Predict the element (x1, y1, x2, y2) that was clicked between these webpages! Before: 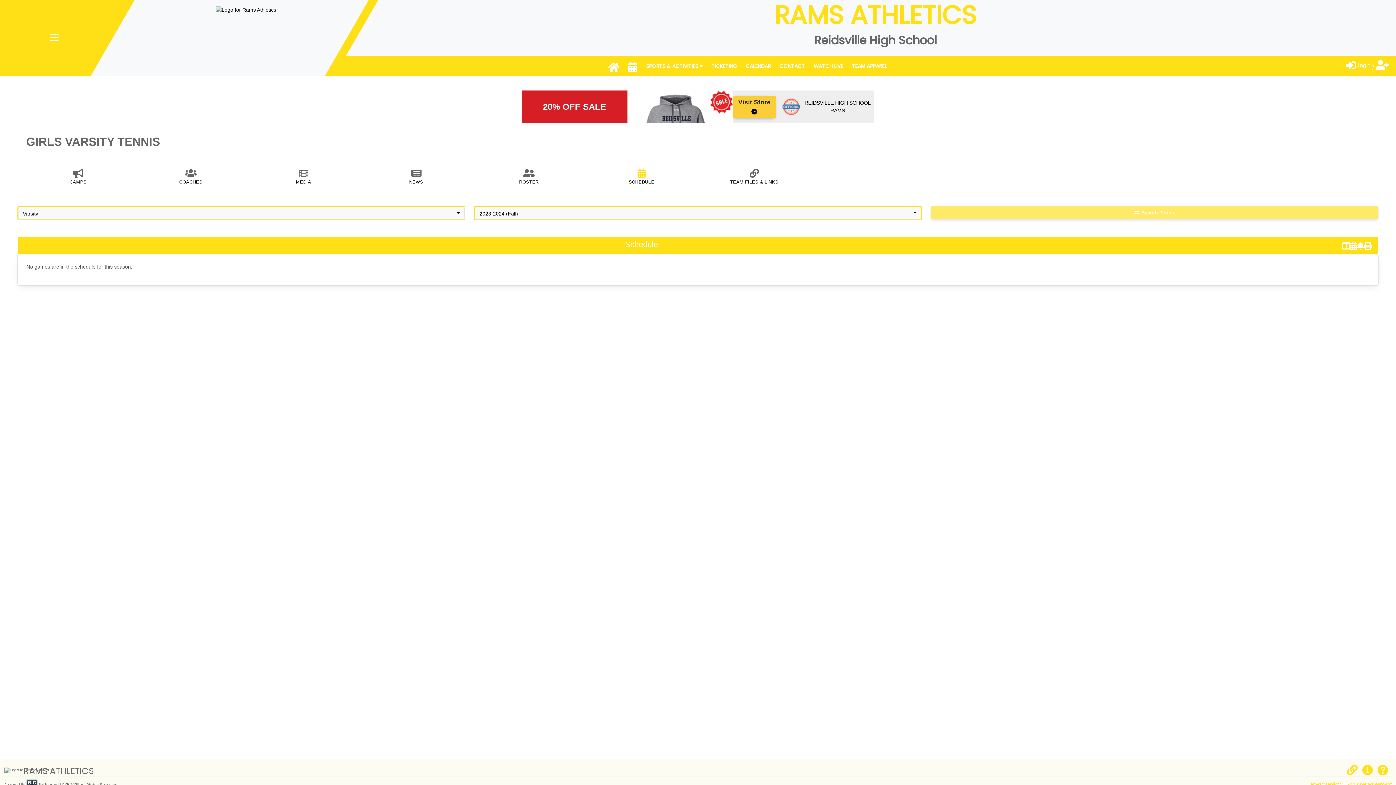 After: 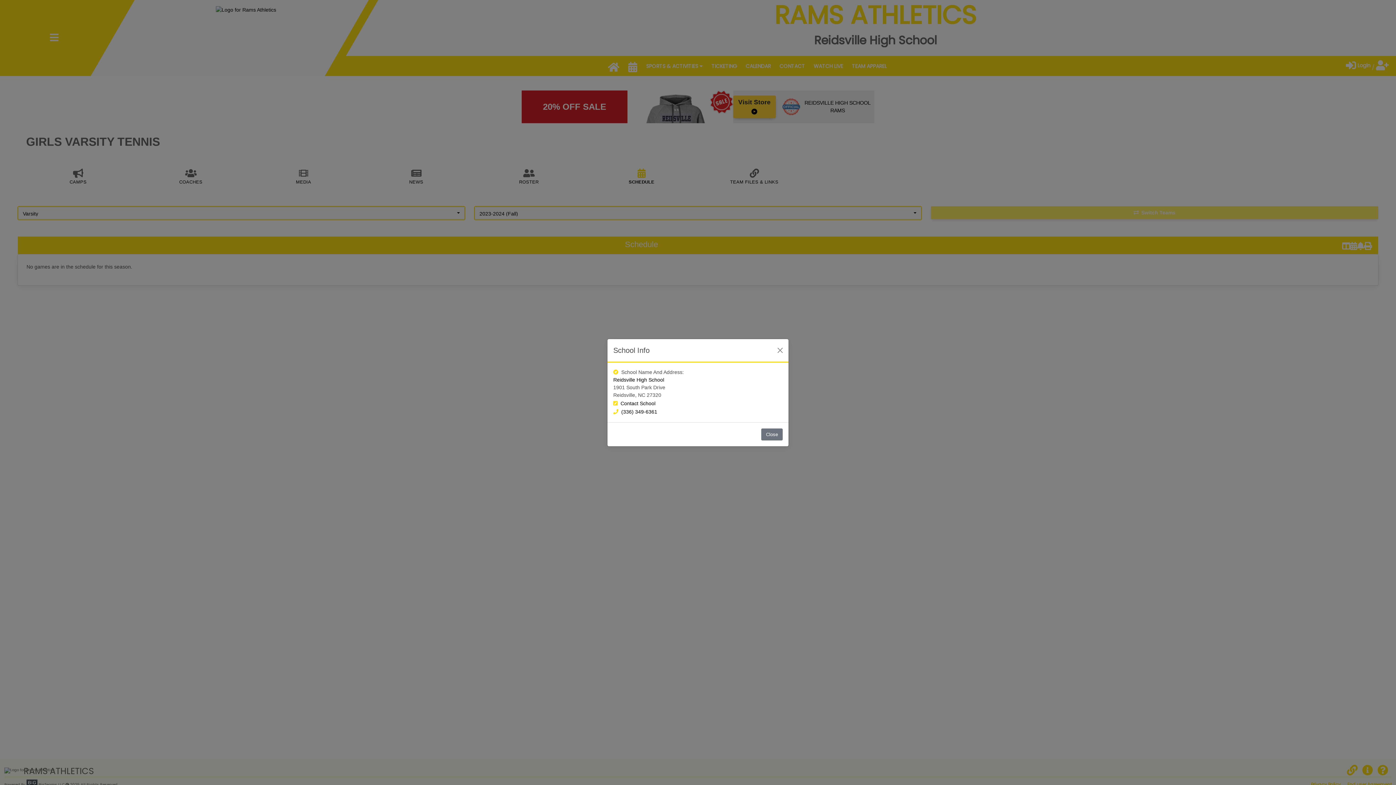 Action: label: School Info bbox: (1362, 770, 1373, 775)